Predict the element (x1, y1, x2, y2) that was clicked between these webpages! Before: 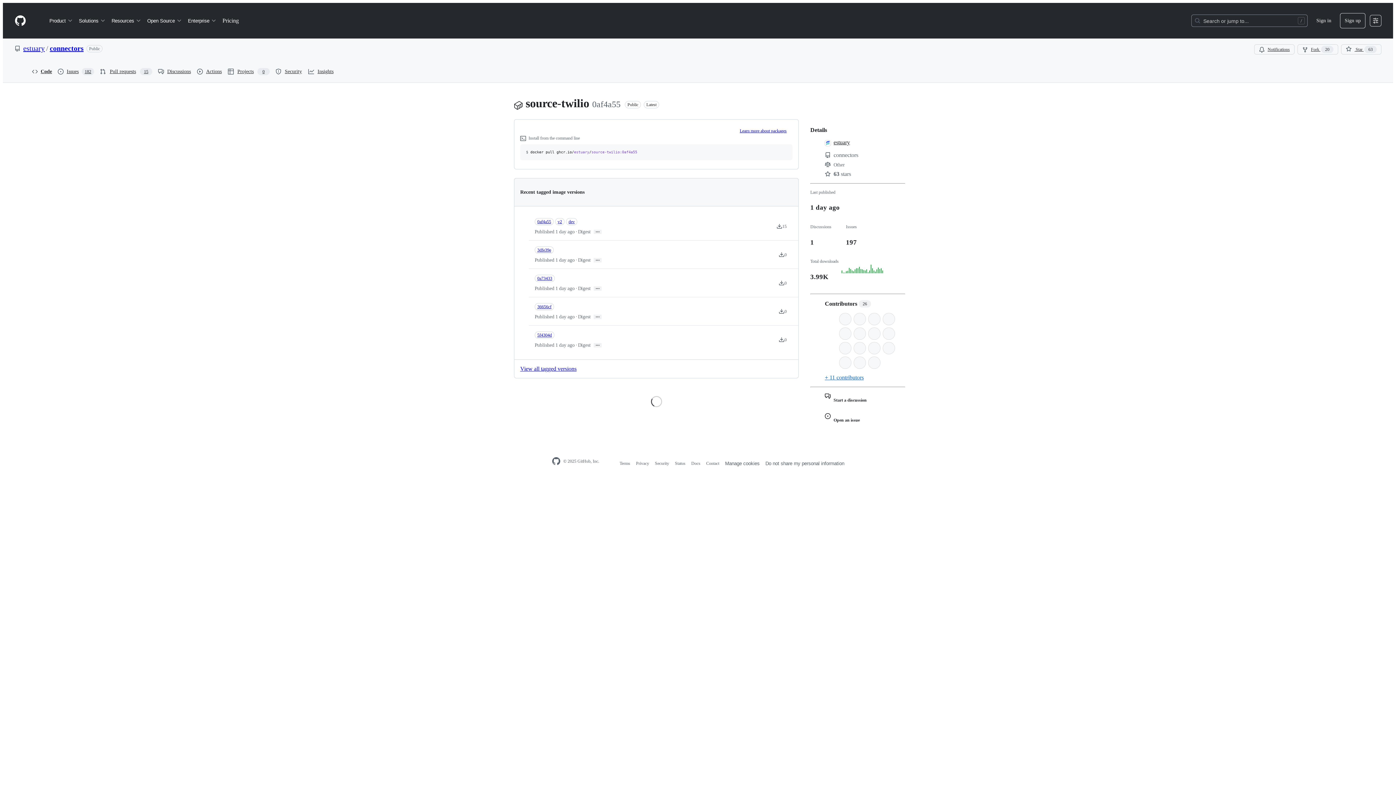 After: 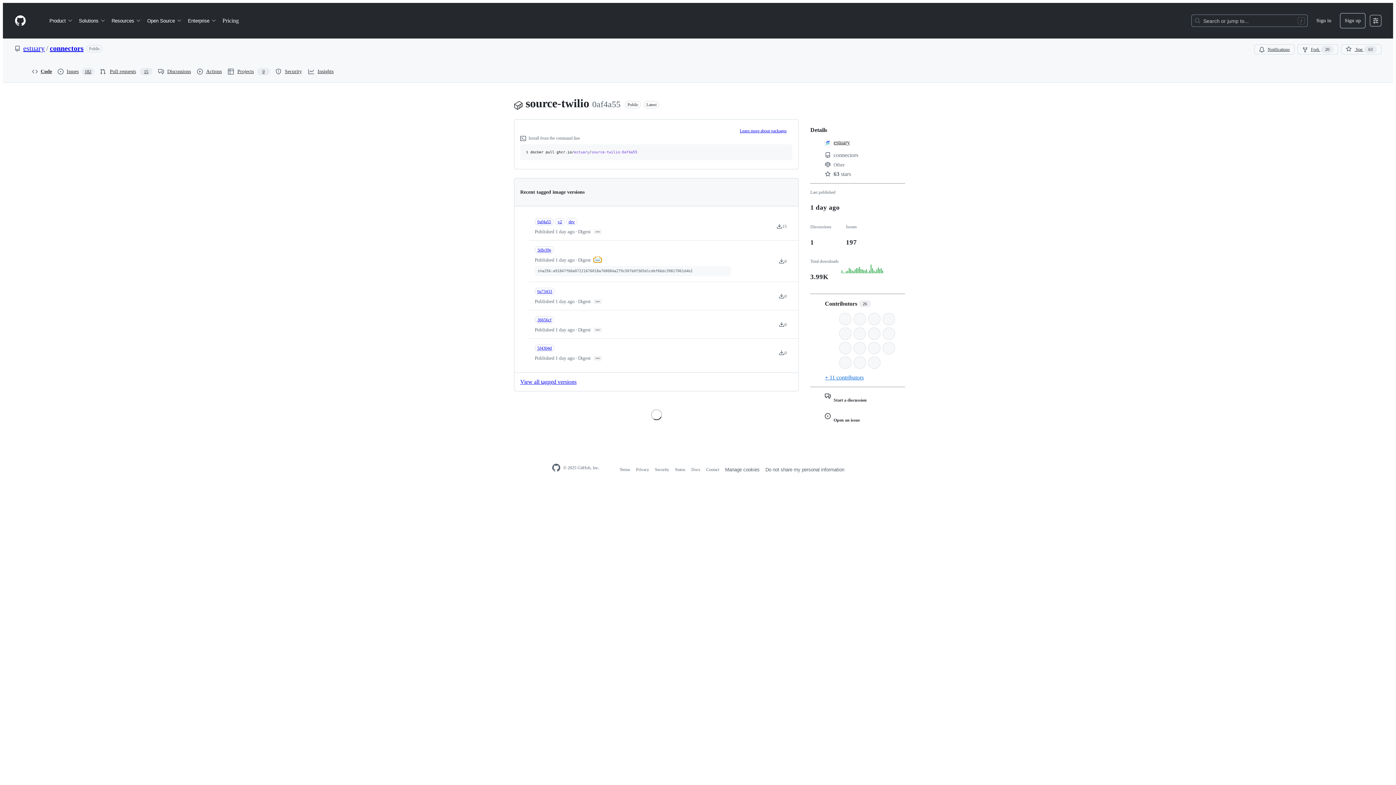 Action: bbox: (593, 258, 601, 262) label: …